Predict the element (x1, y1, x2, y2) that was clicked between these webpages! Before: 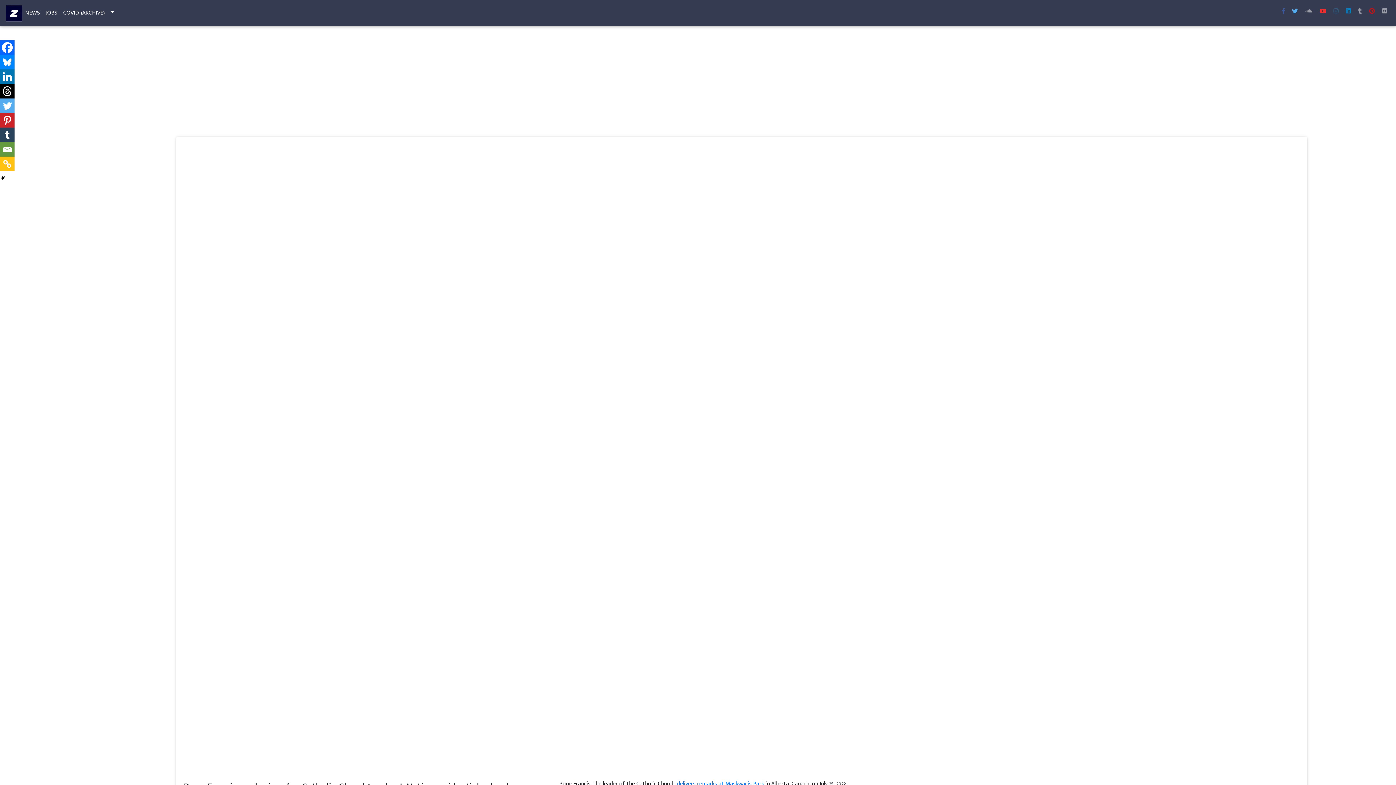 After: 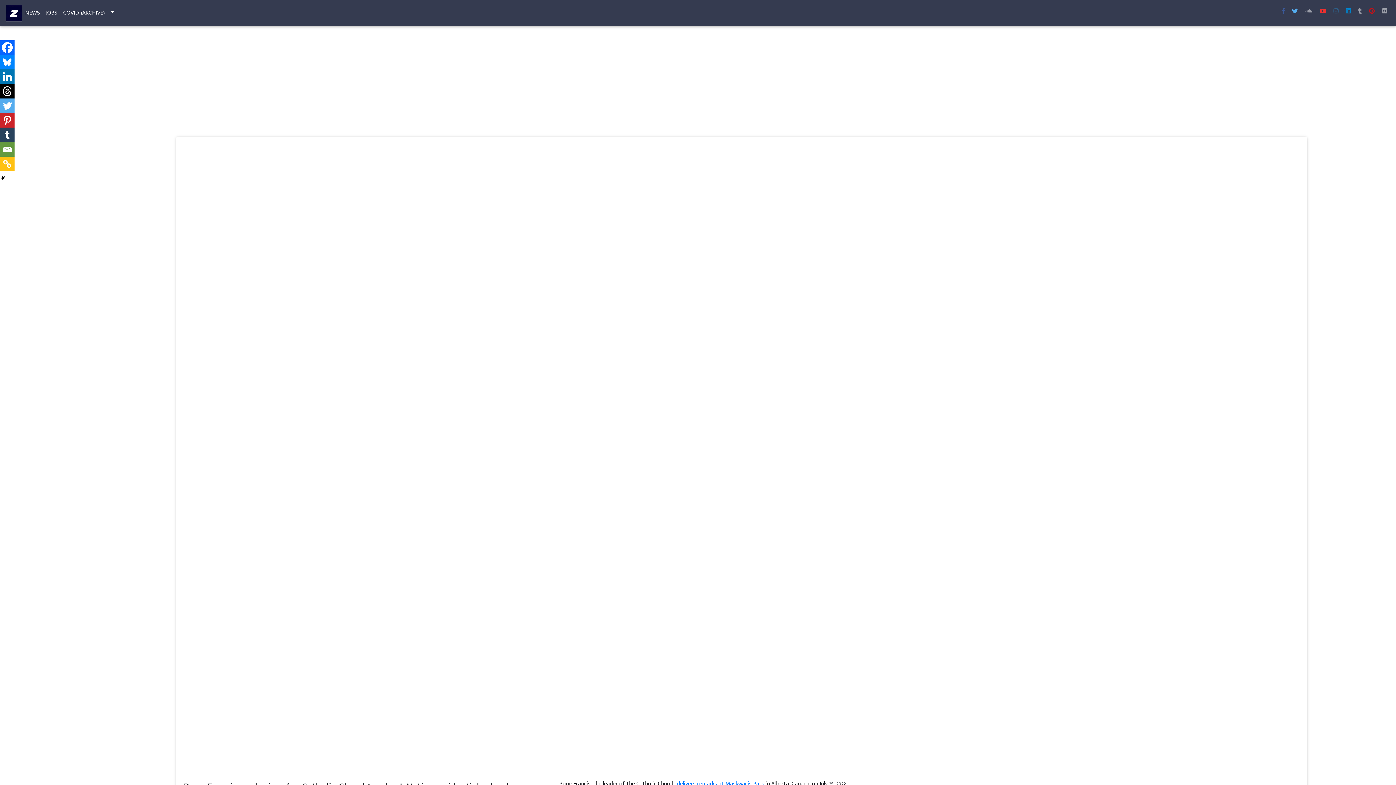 Action: bbox: (0, 142, 14, 156) label: Email